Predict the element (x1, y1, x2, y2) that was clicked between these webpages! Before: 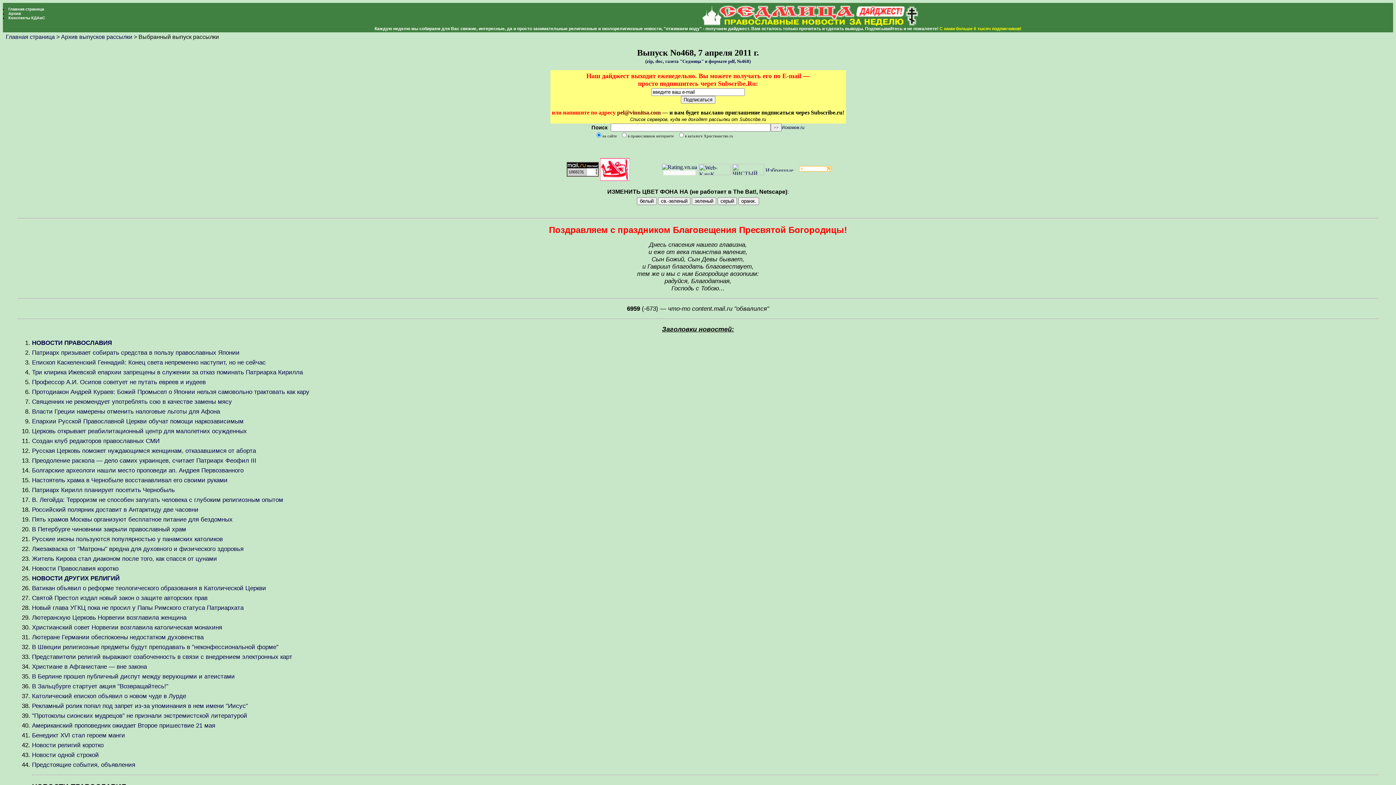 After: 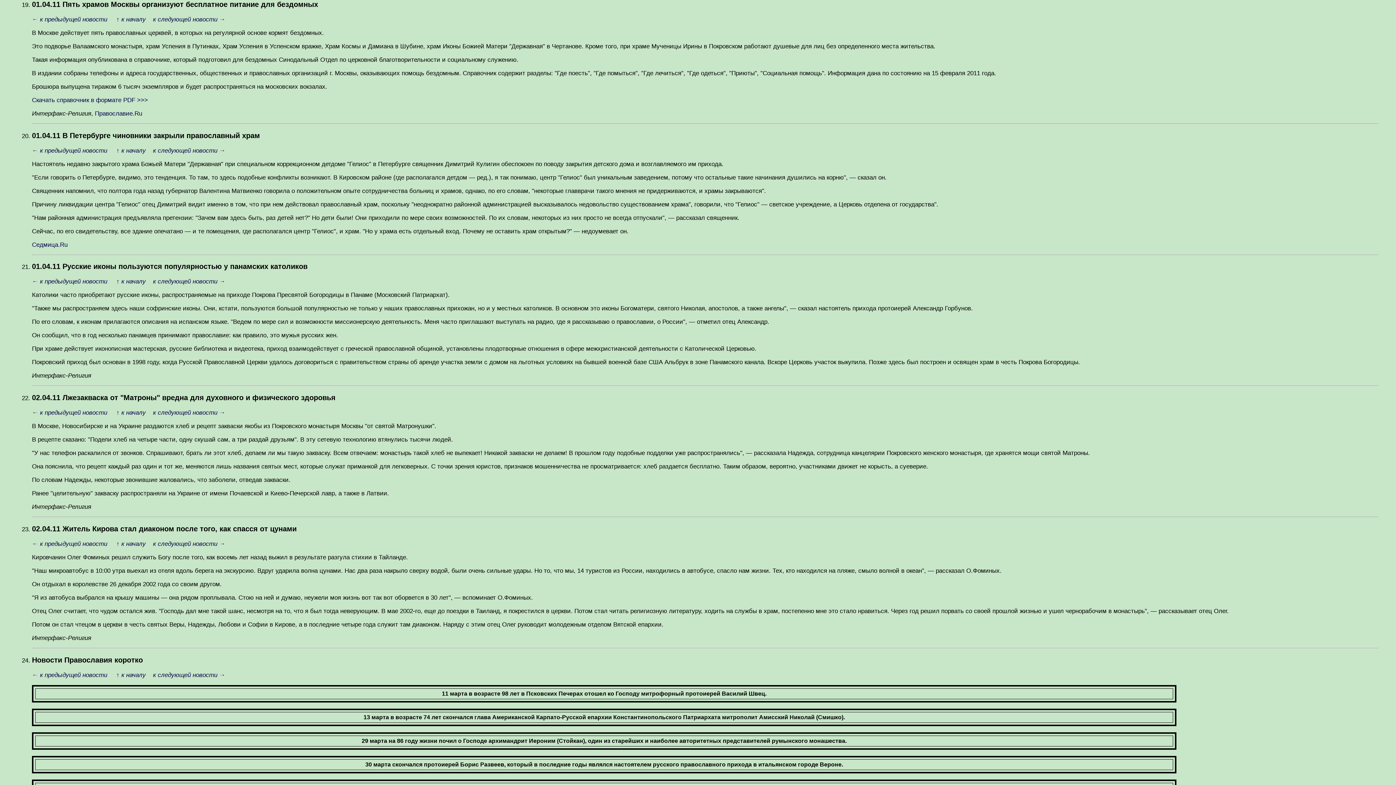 Action: bbox: (32, 516, 232, 523) label: Пять храмов Москвы организуют бесплатное питание для бездомных